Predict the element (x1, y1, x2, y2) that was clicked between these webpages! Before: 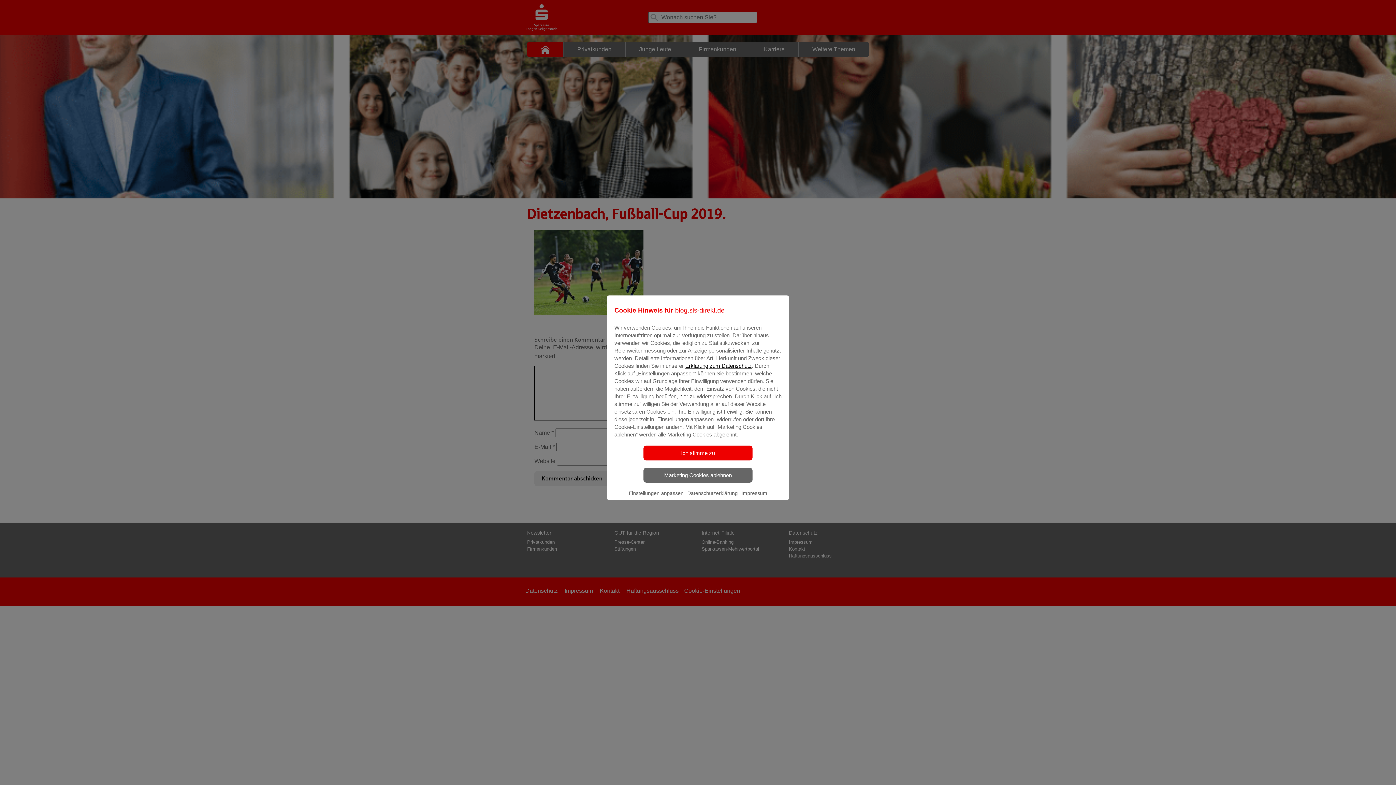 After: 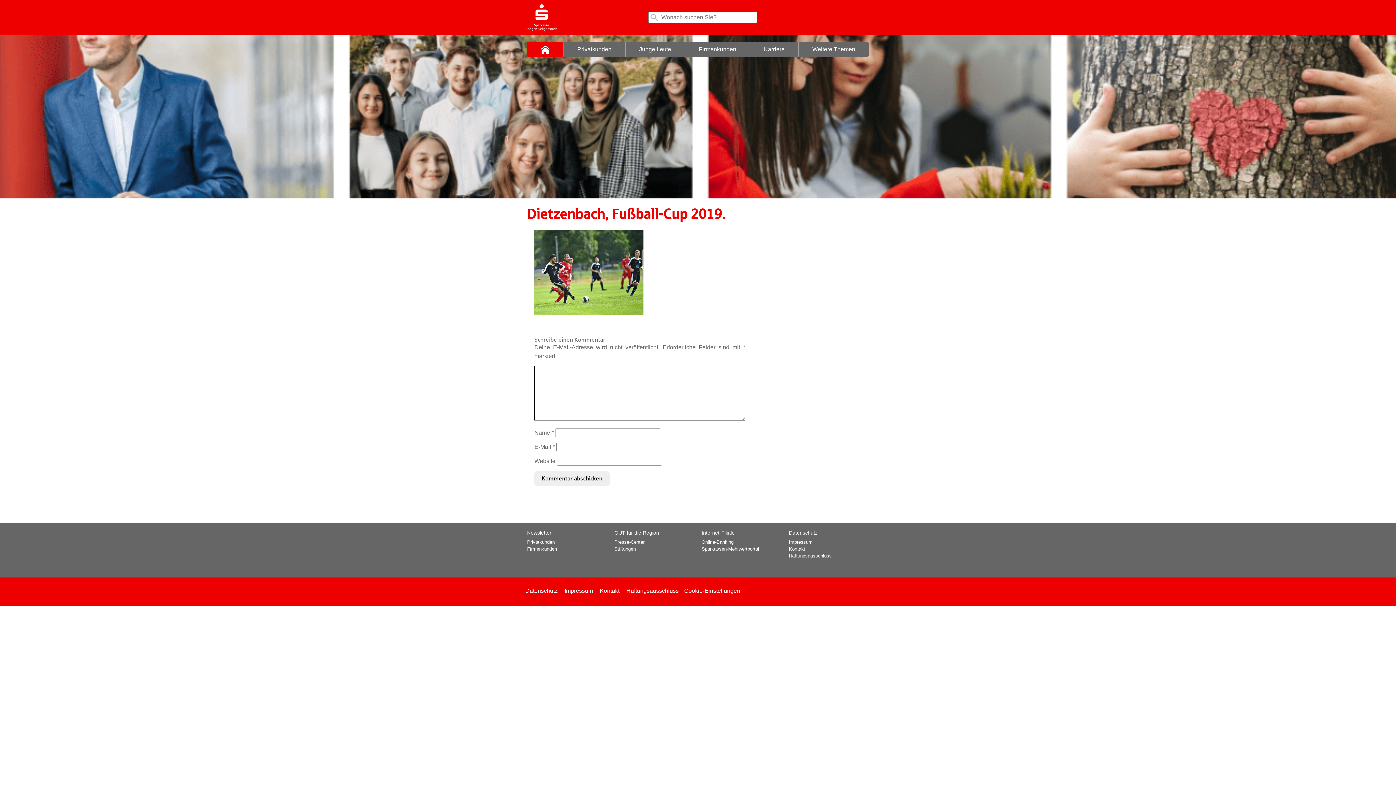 Action: label: Ich stimme zu bbox: (643, 445, 752, 460)